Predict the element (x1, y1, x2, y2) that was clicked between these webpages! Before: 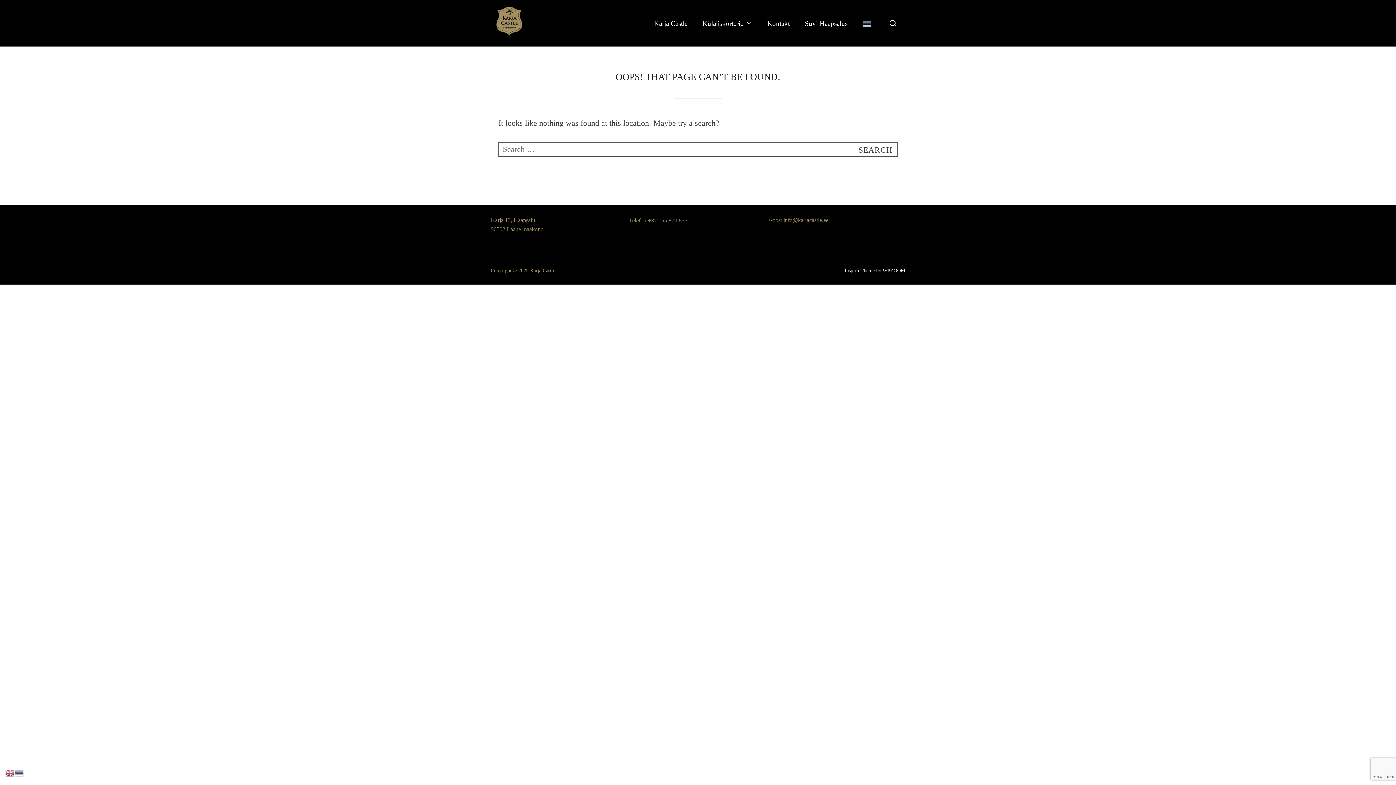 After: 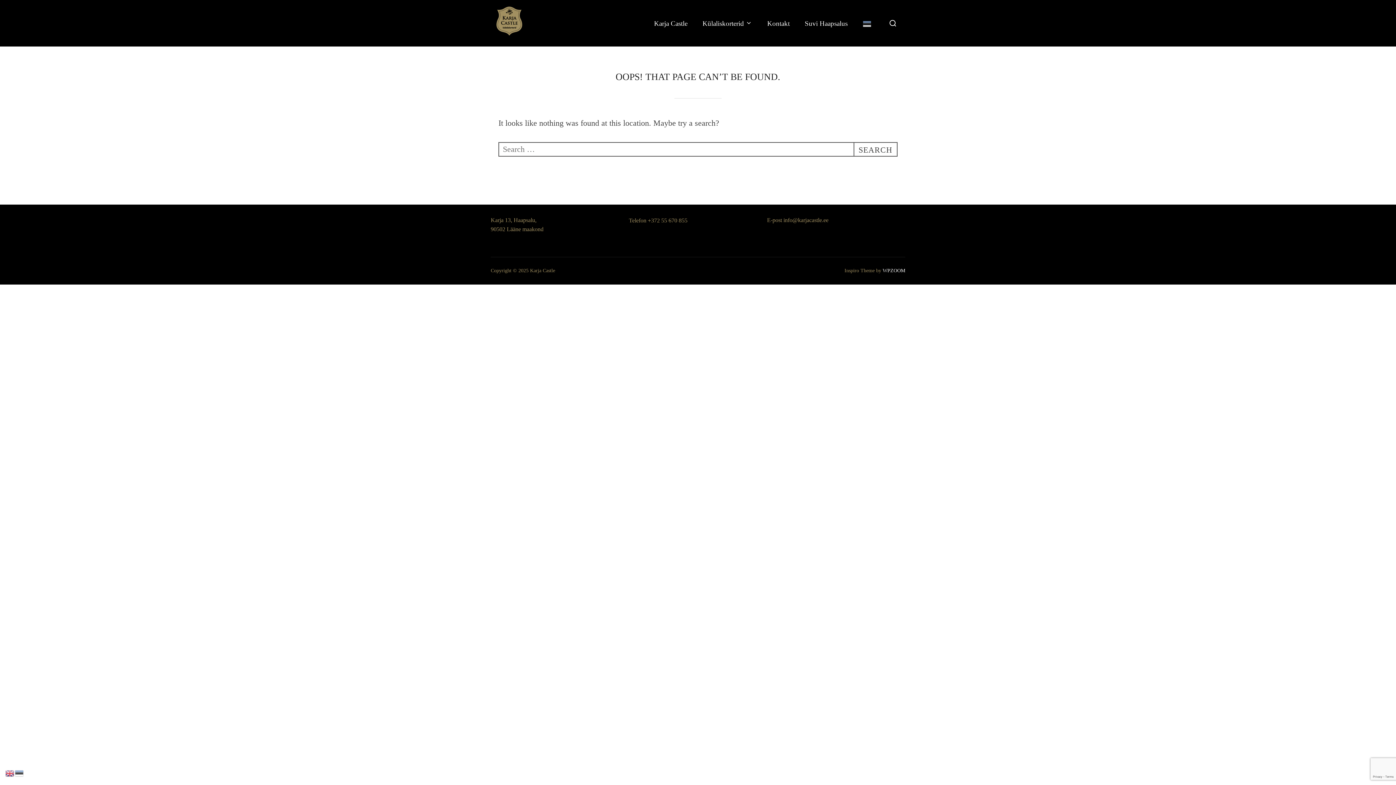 Action: label: Inspiro Theme bbox: (844, 268, 874, 273)